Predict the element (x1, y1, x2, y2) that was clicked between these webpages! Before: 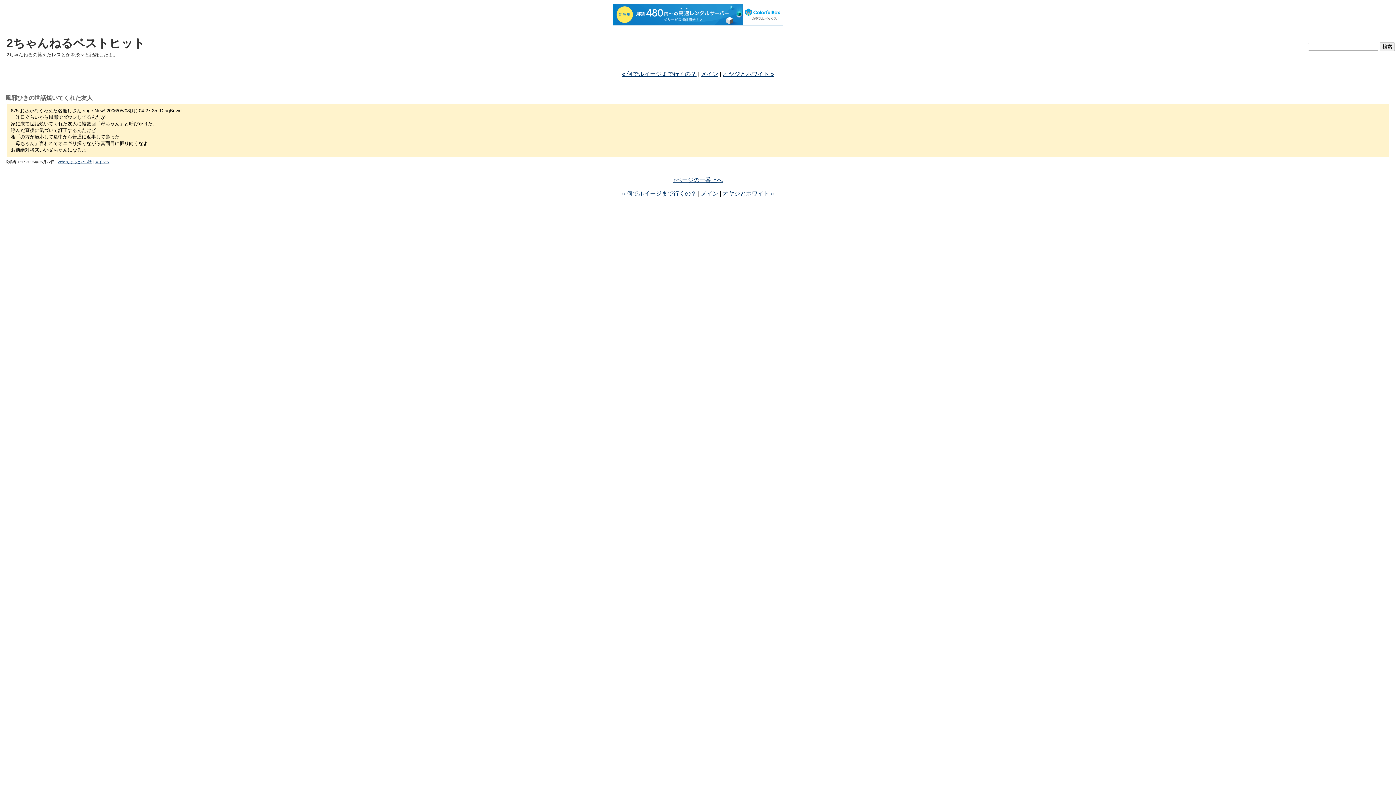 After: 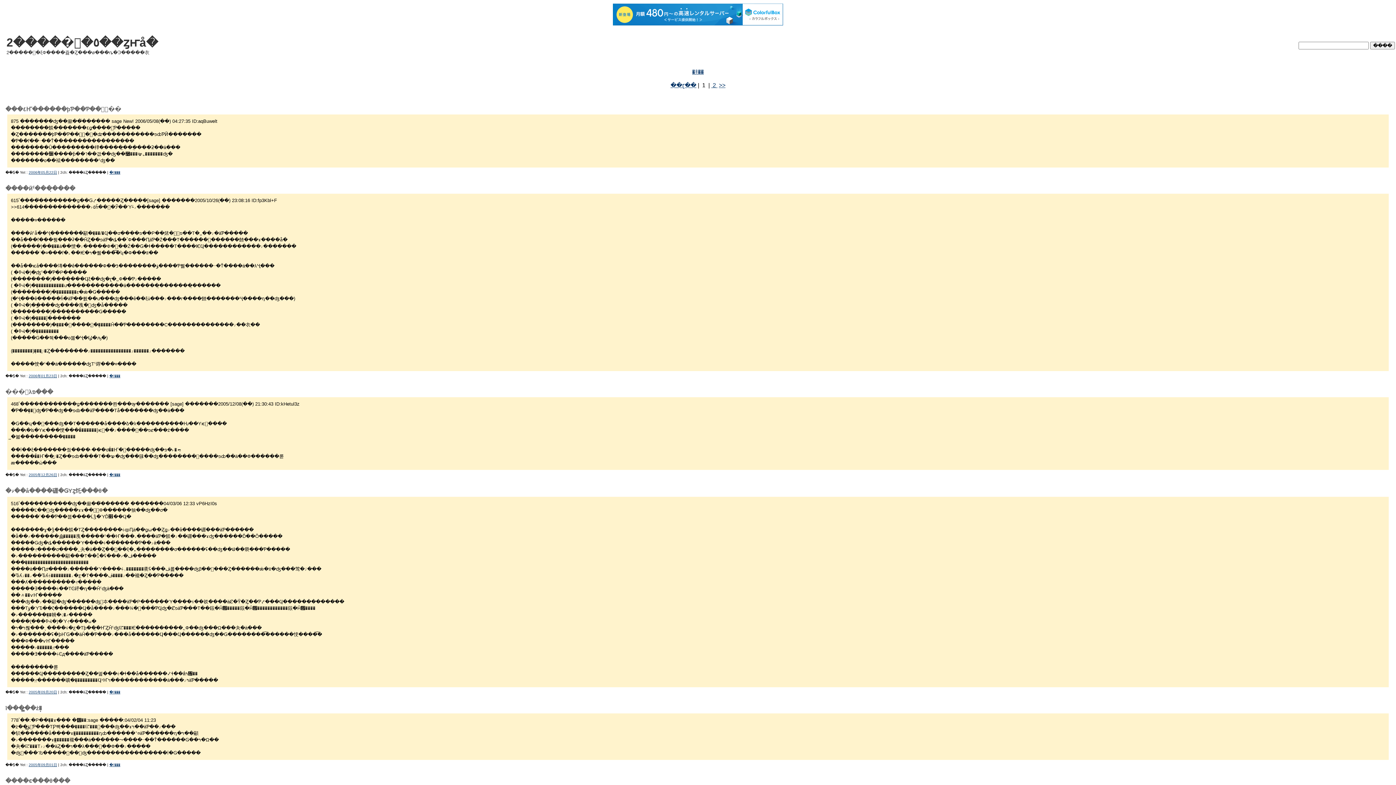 Action: label: 2ch: ちょっといい話 bbox: (57, 159, 91, 163)